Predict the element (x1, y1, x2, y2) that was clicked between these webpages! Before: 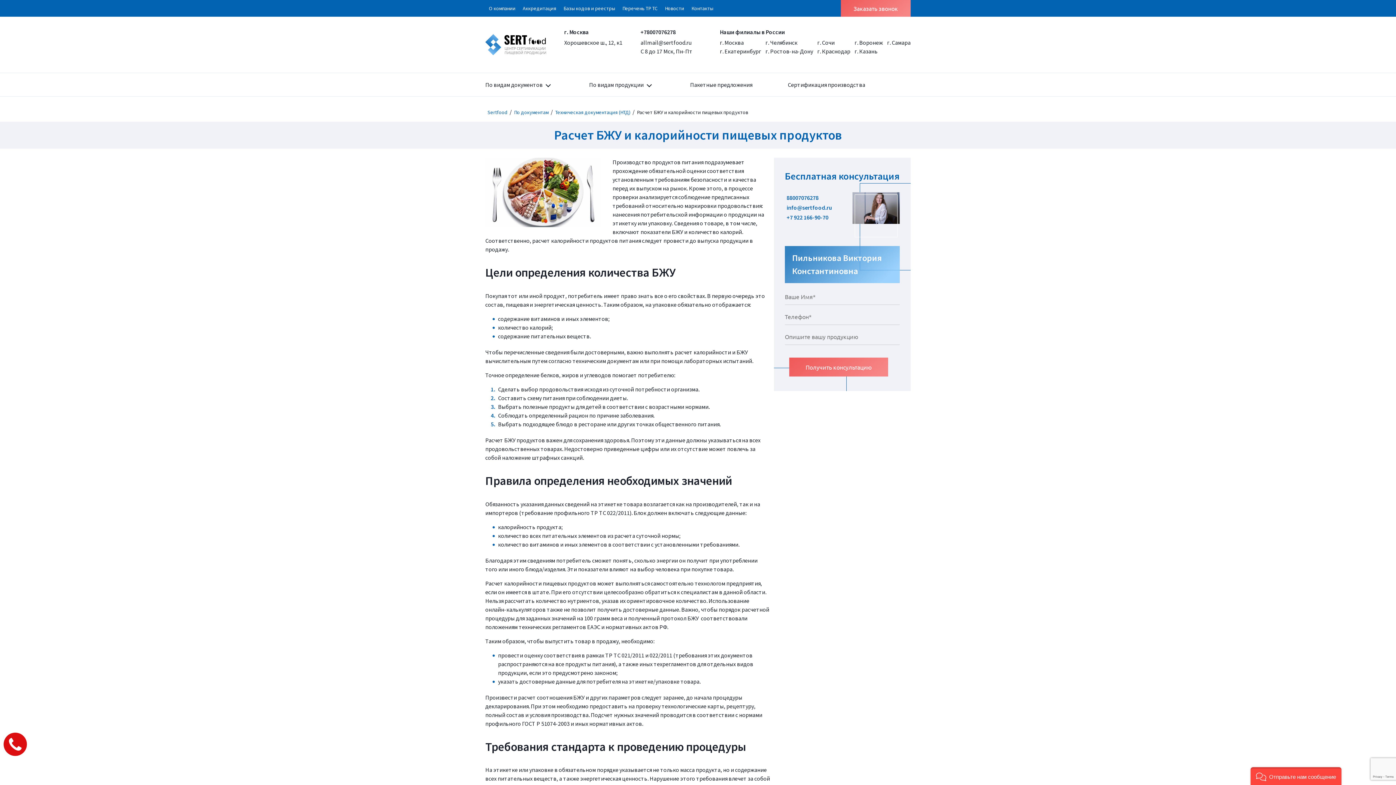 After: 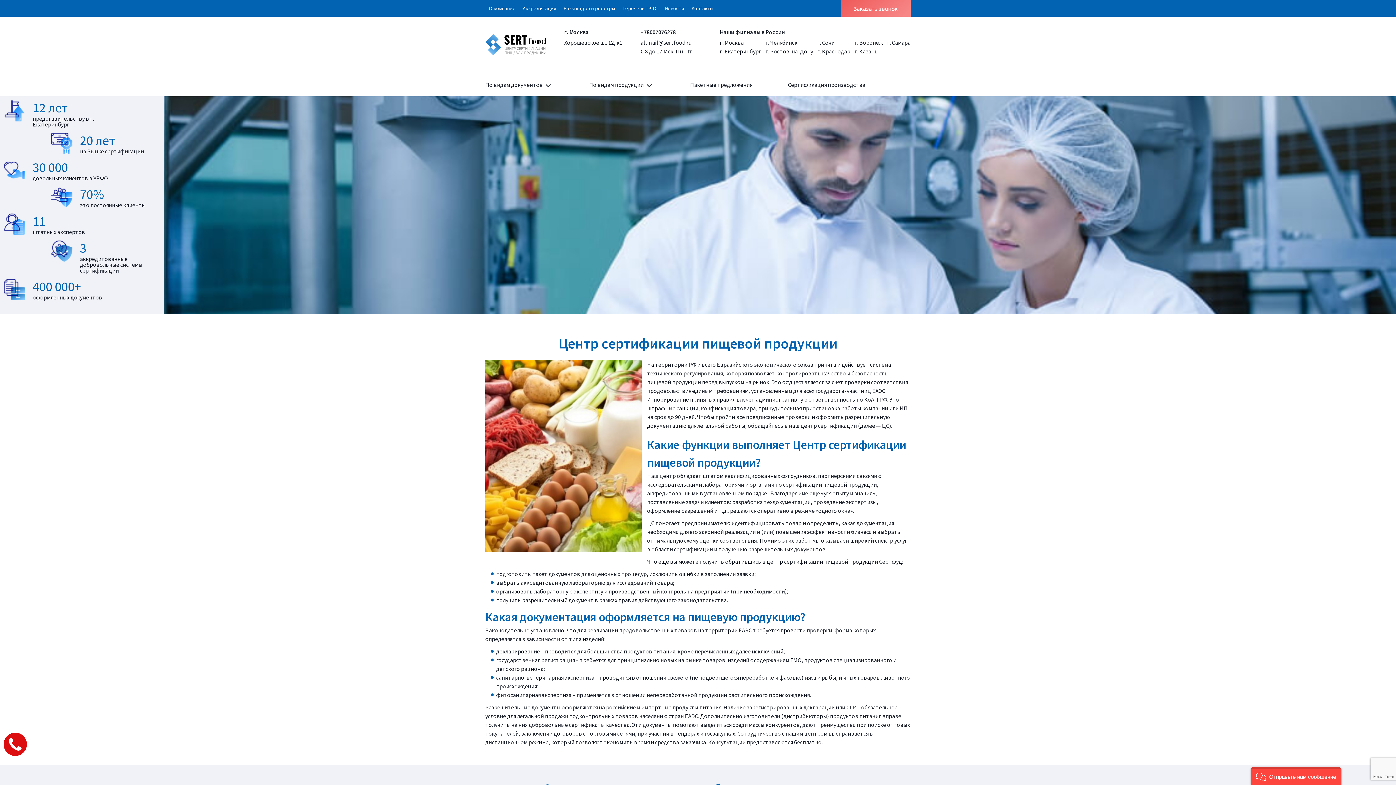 Action: bbox: (485, 34, 546, 55)